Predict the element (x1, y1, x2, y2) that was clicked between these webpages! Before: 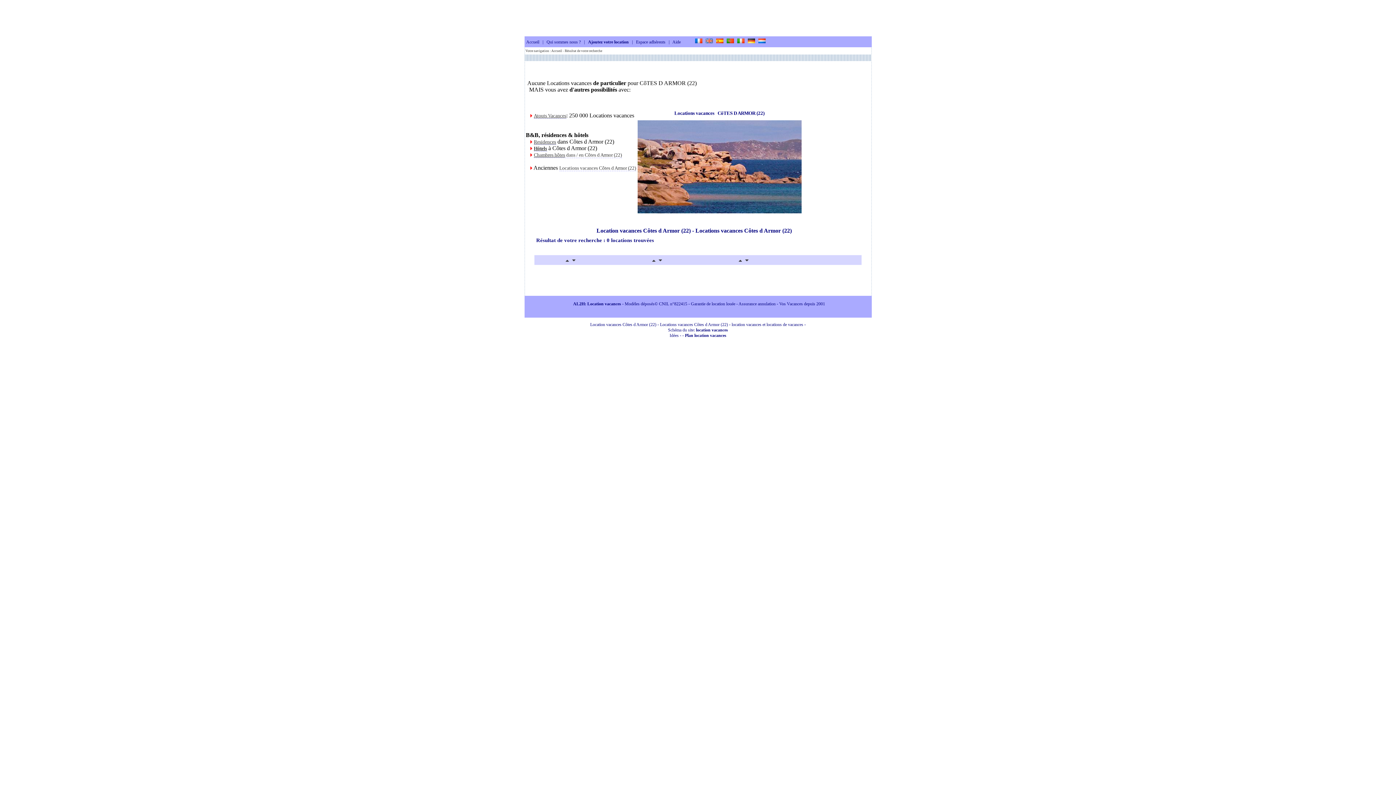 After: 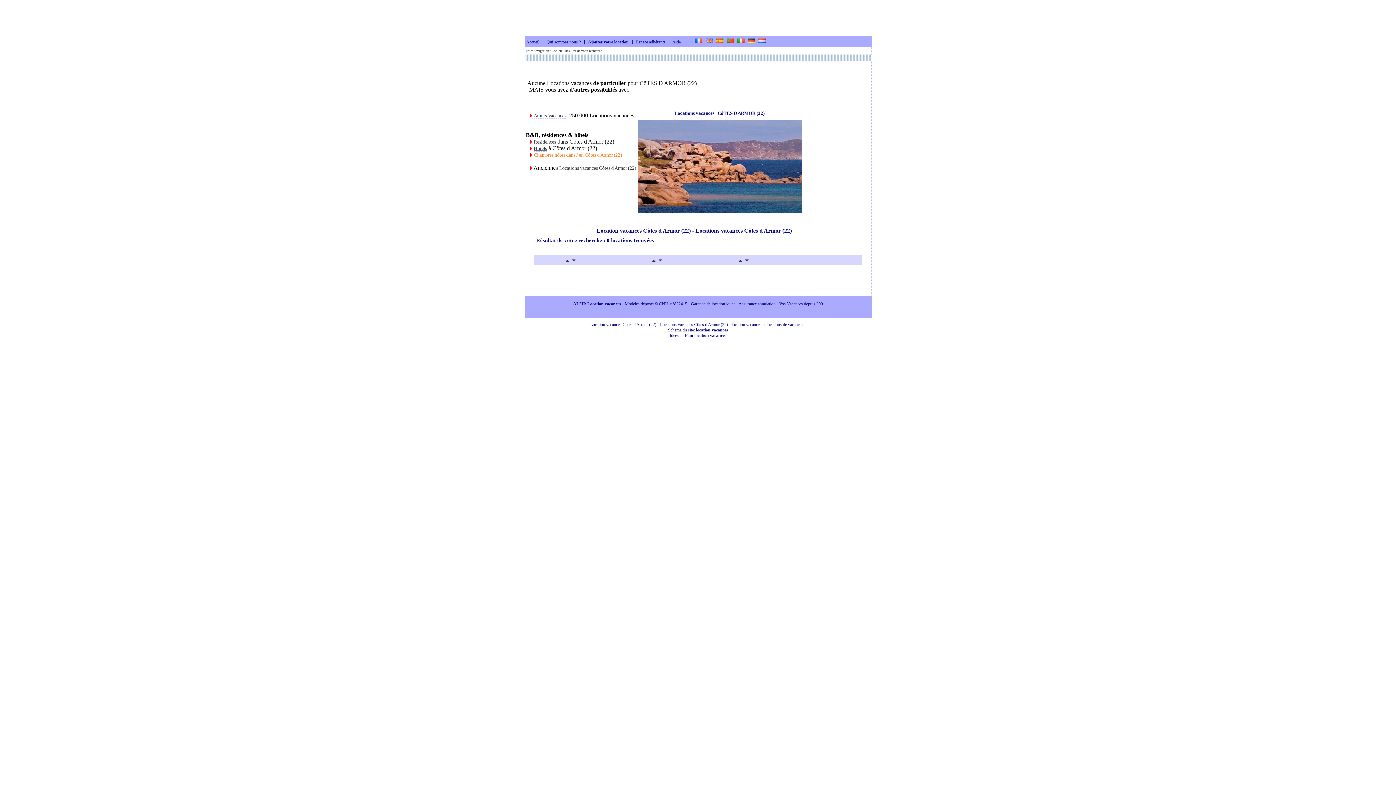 Action: label: Chambres hôtes dans / en Côtes d Armor (22) bbox: (534, 152, 622, 158)